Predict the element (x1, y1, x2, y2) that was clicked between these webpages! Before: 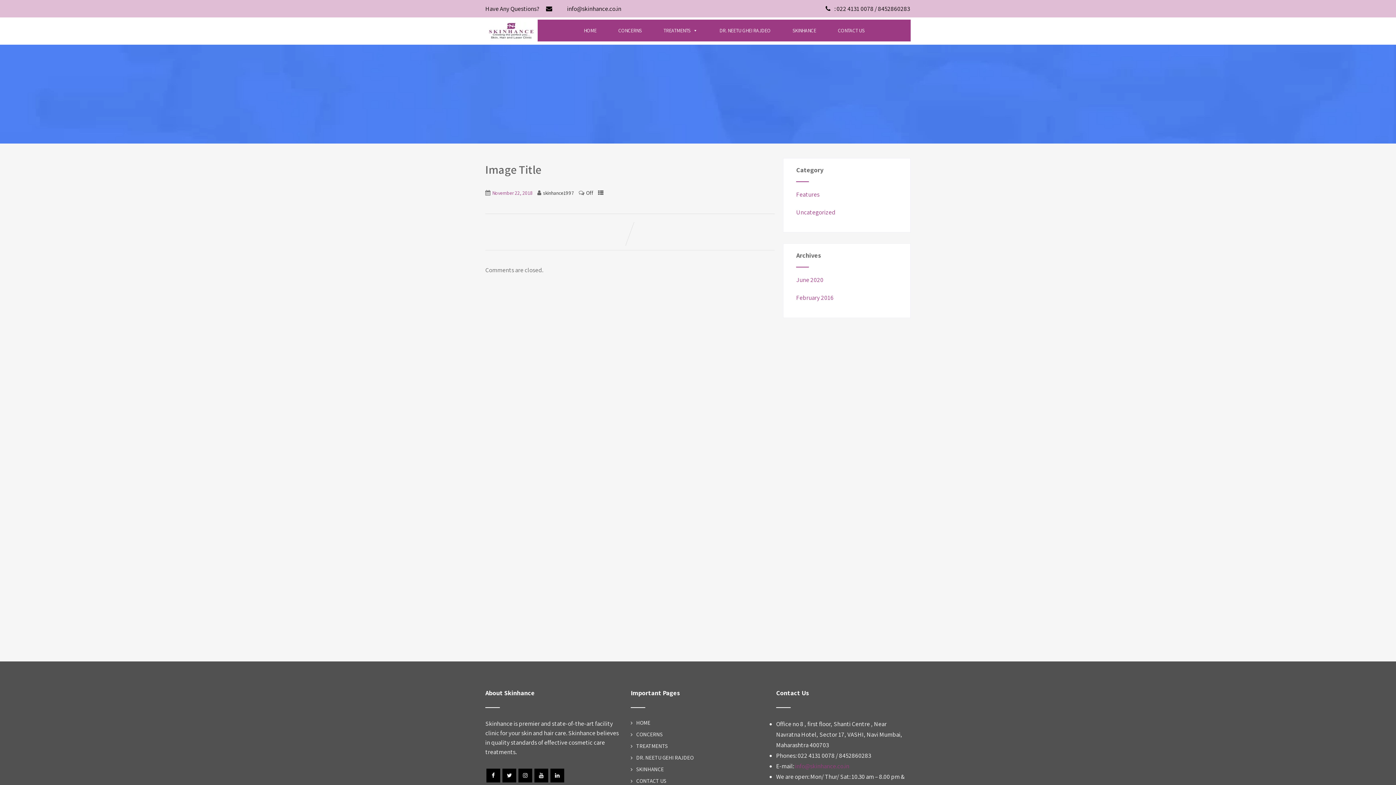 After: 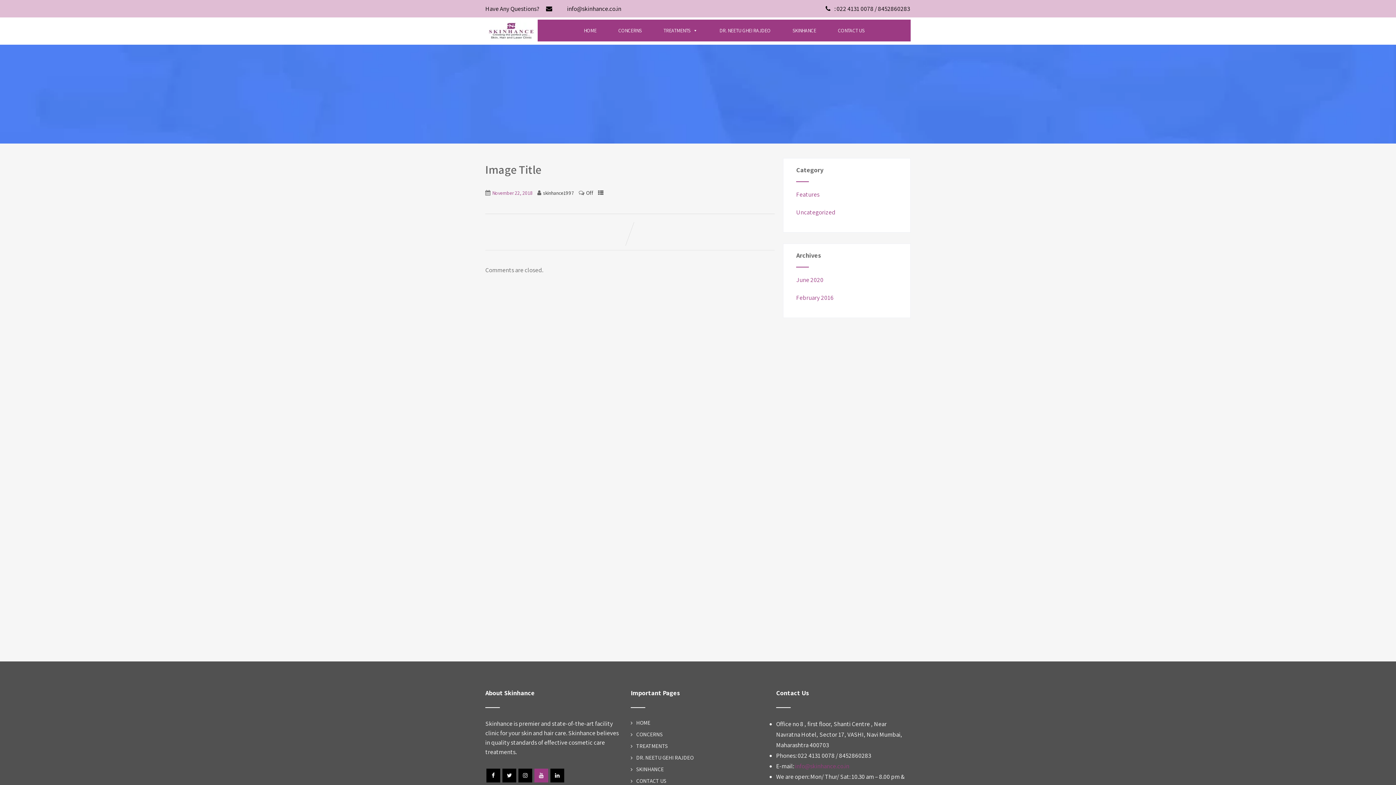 Action: bbox: (534, 769, 548, 782)